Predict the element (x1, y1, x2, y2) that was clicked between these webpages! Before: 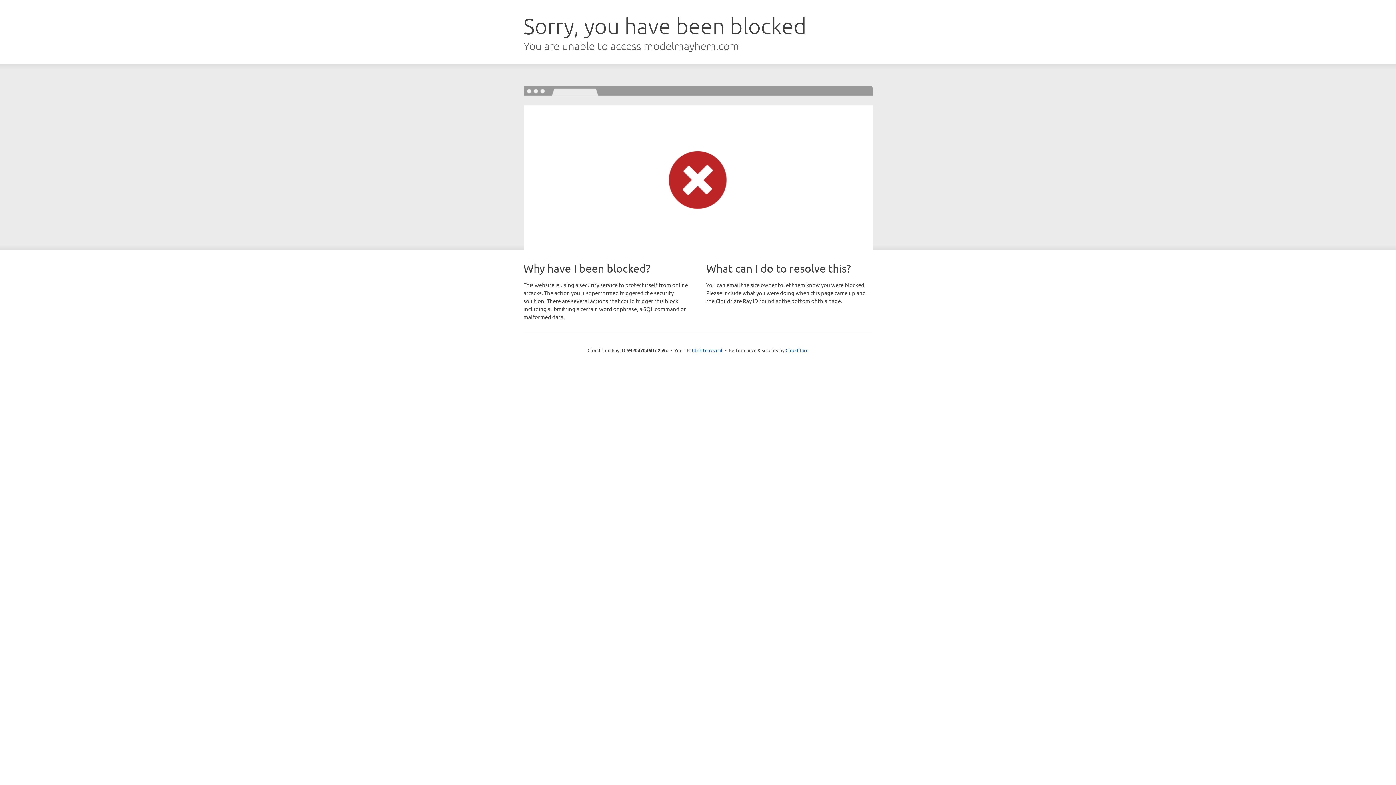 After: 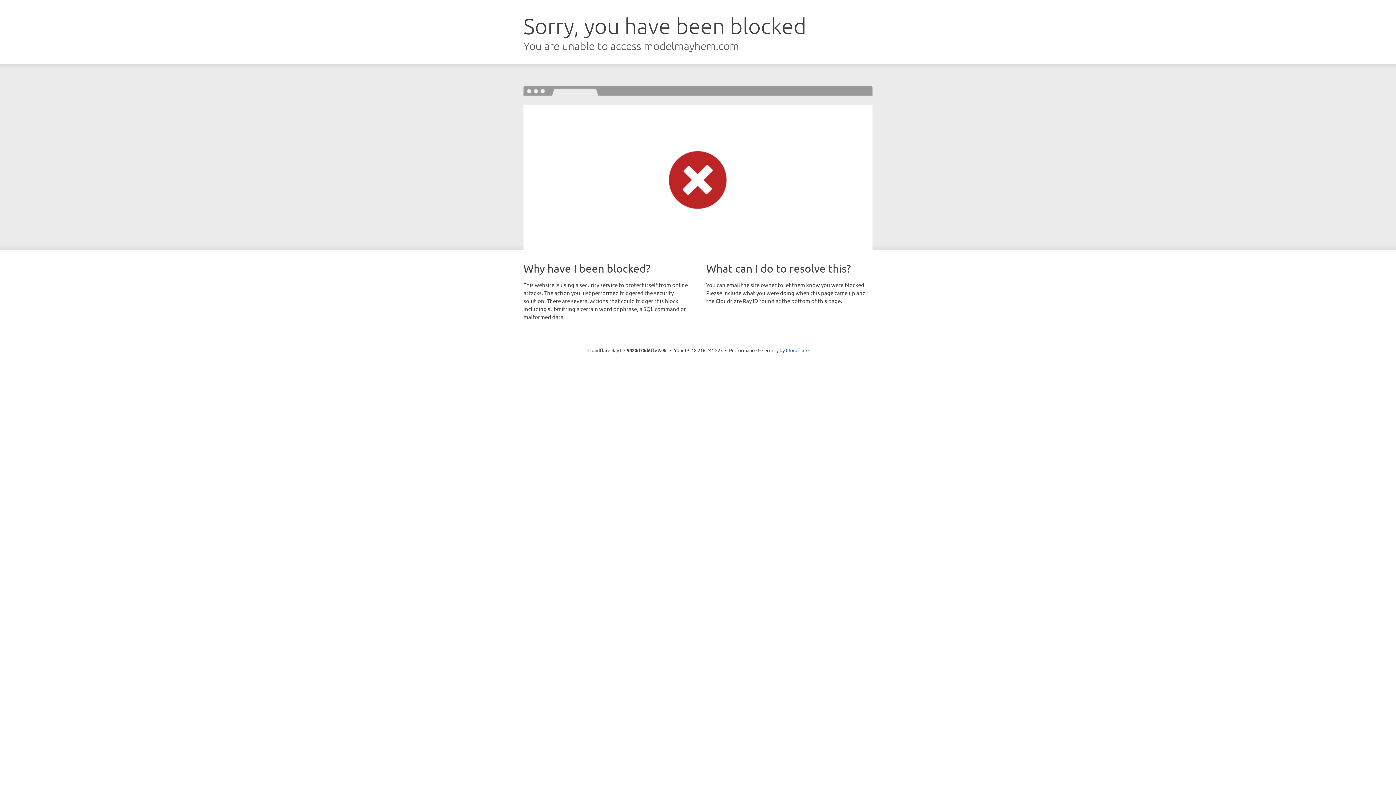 Action: bbox: (692, 346, 722, 353) label: Click to reveal